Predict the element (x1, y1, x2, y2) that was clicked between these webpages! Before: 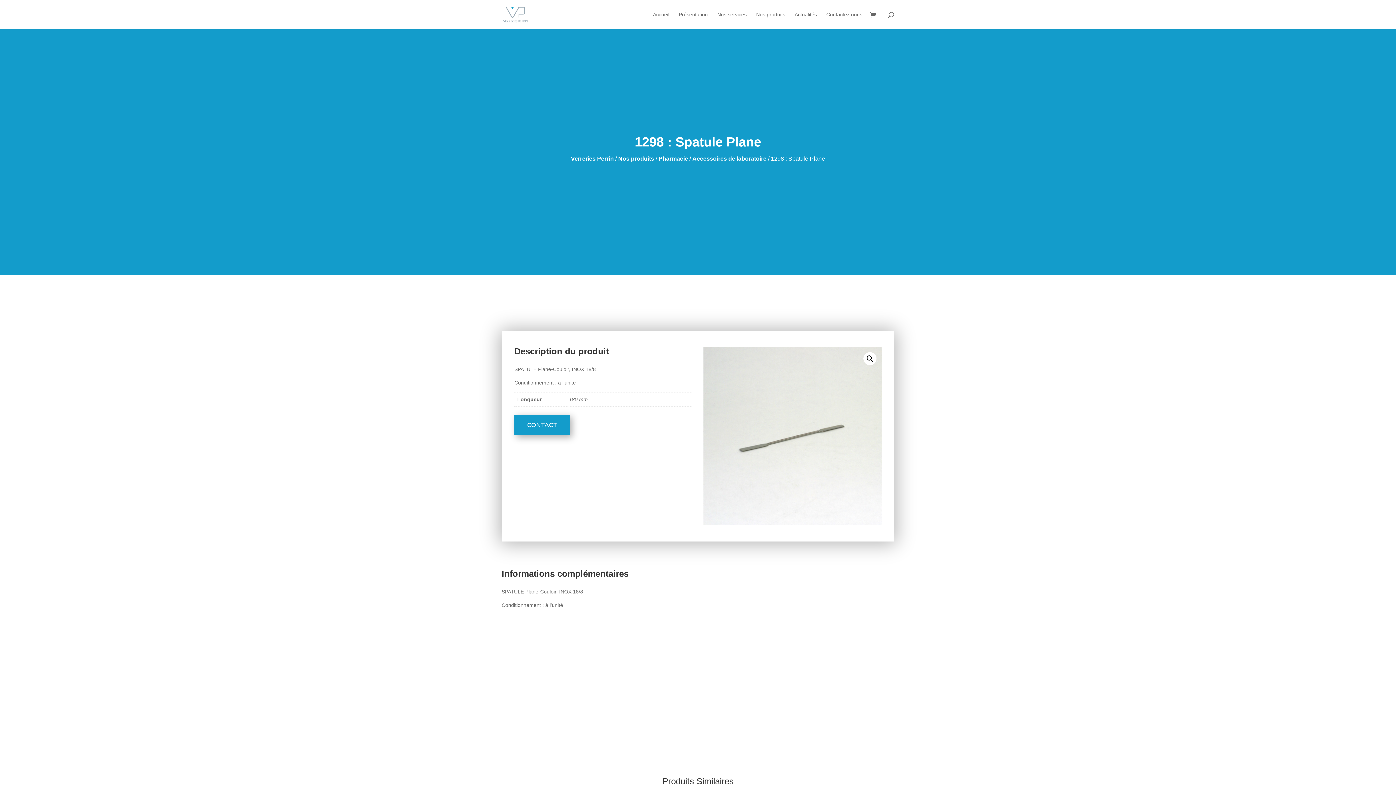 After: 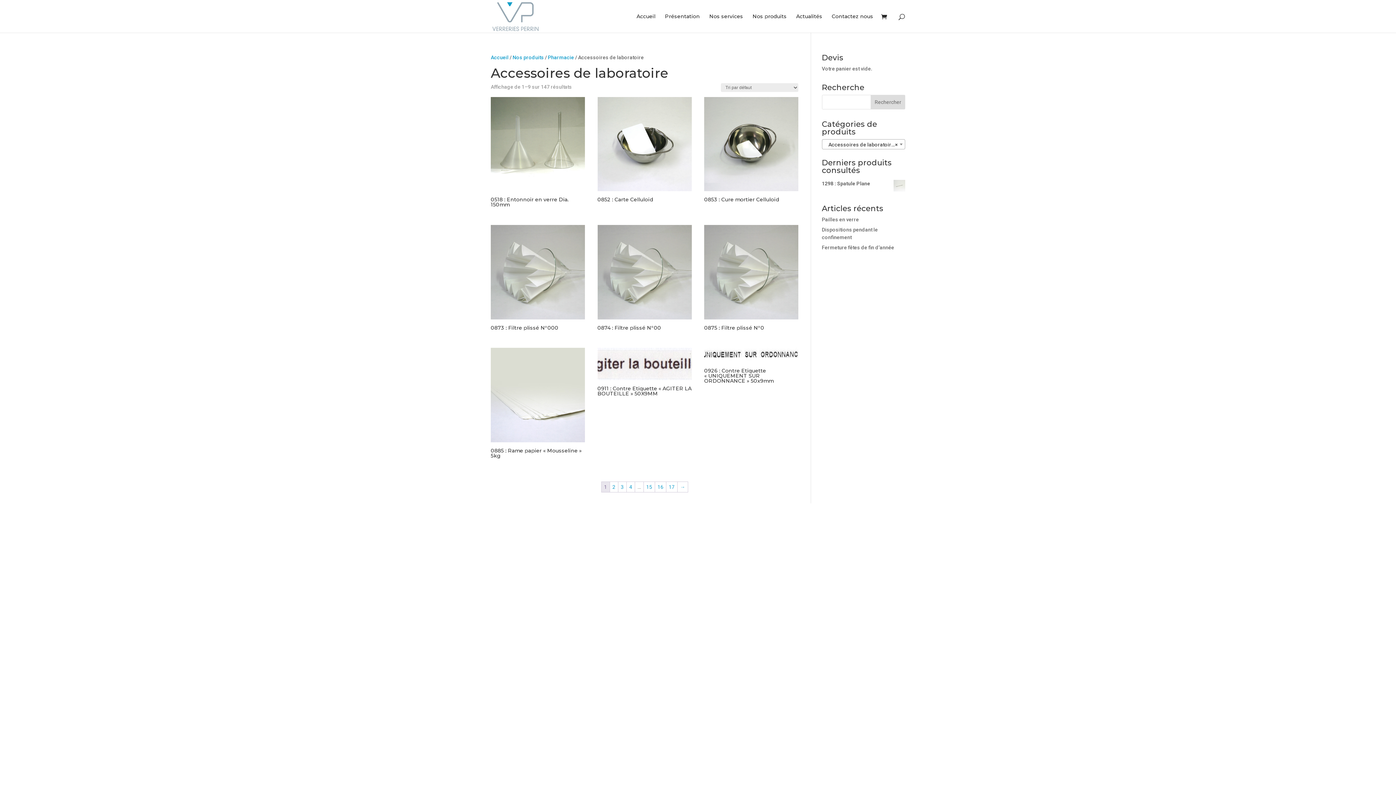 Action: label: Accessoires de laboratoire bbox: (692, 155, 766, 161)